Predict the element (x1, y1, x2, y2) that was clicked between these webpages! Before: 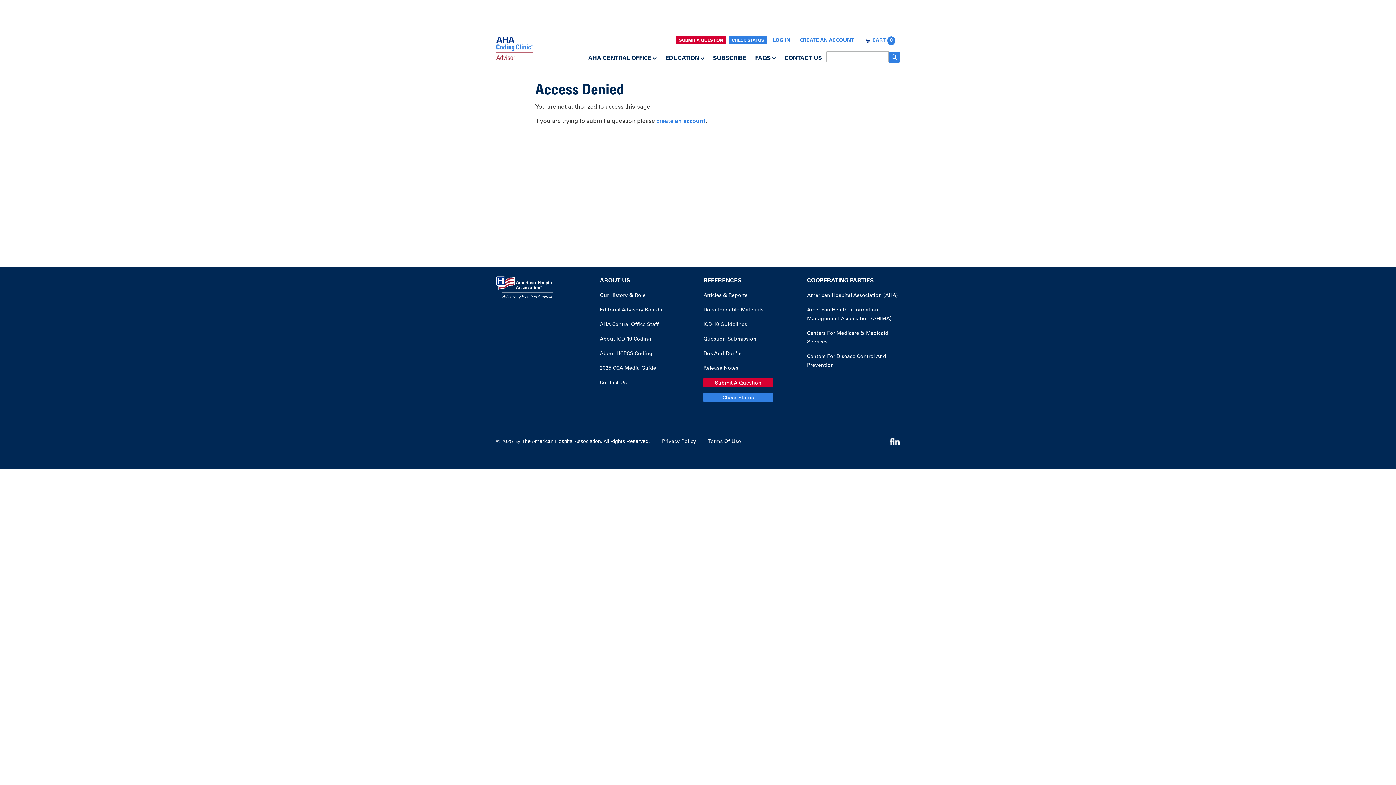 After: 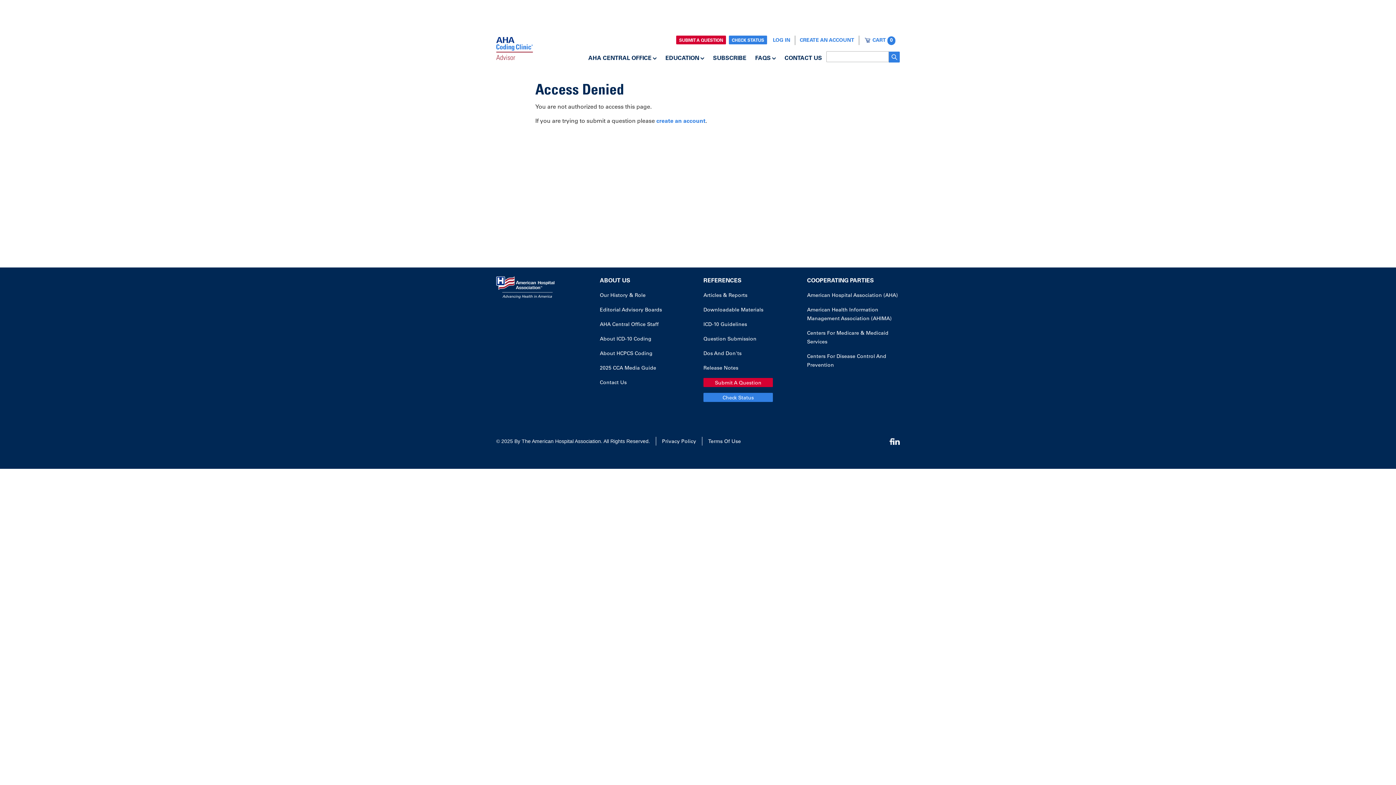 Action: bbox: (715, 381, 761, 386) label: Submit A Question